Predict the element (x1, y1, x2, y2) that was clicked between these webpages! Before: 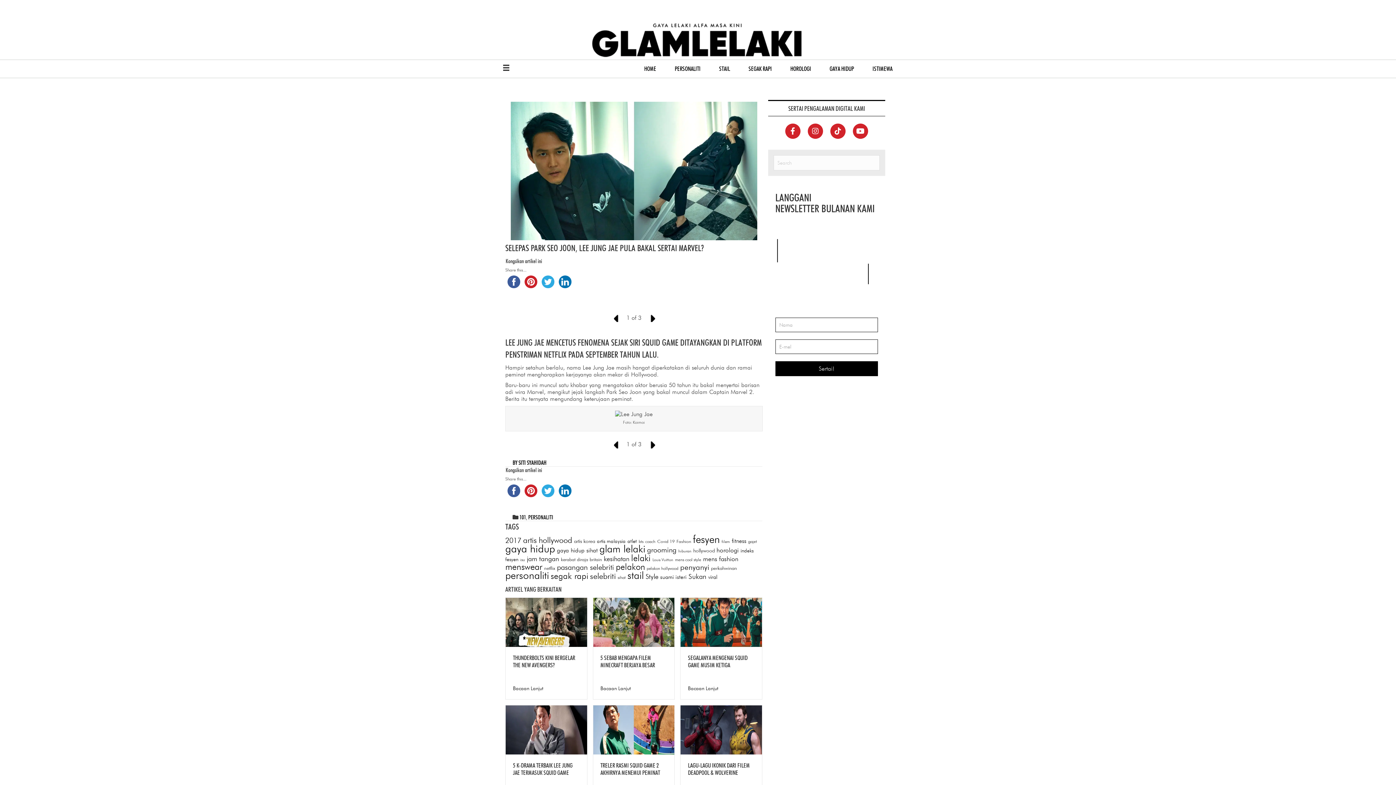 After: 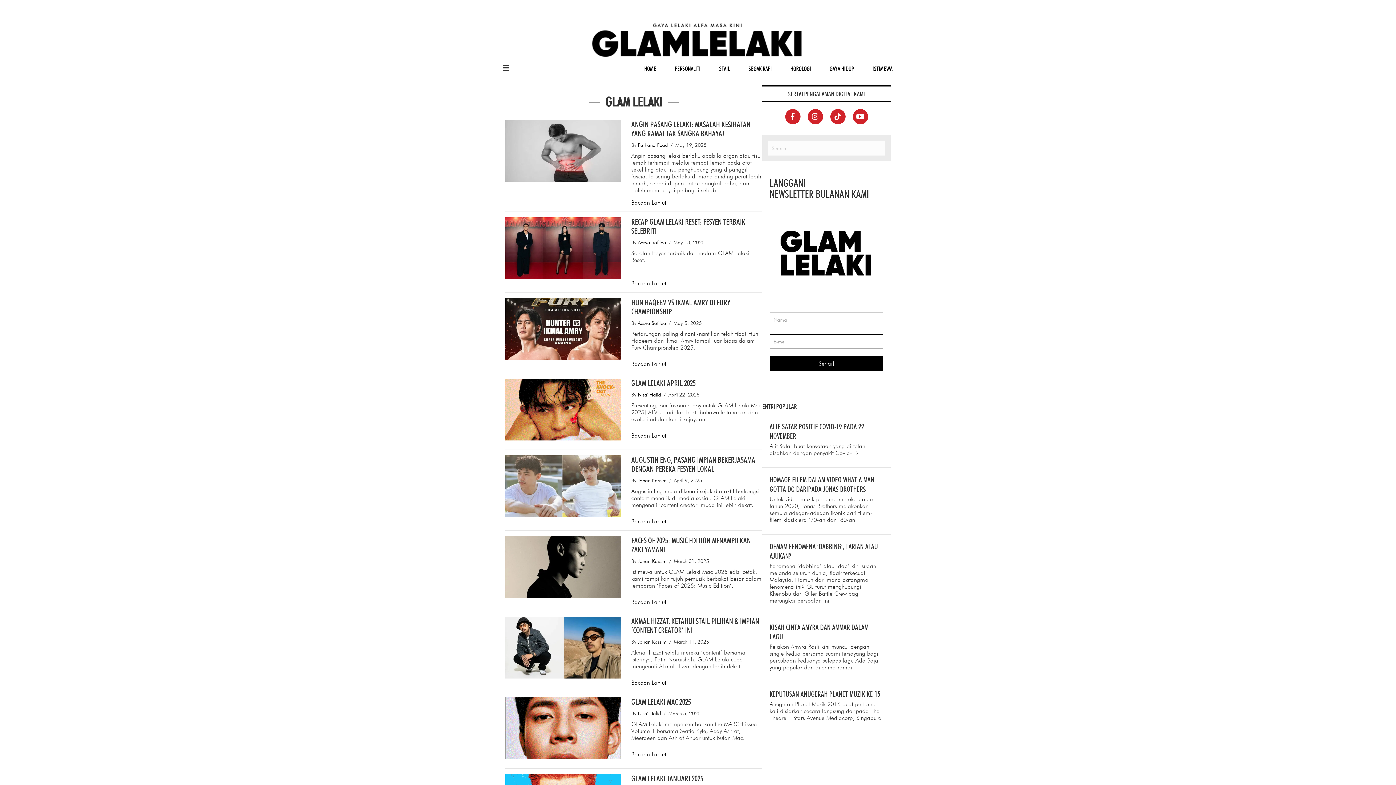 Action: bbox: (599, 542, 645, 555) label: glam lelaki (387 items)